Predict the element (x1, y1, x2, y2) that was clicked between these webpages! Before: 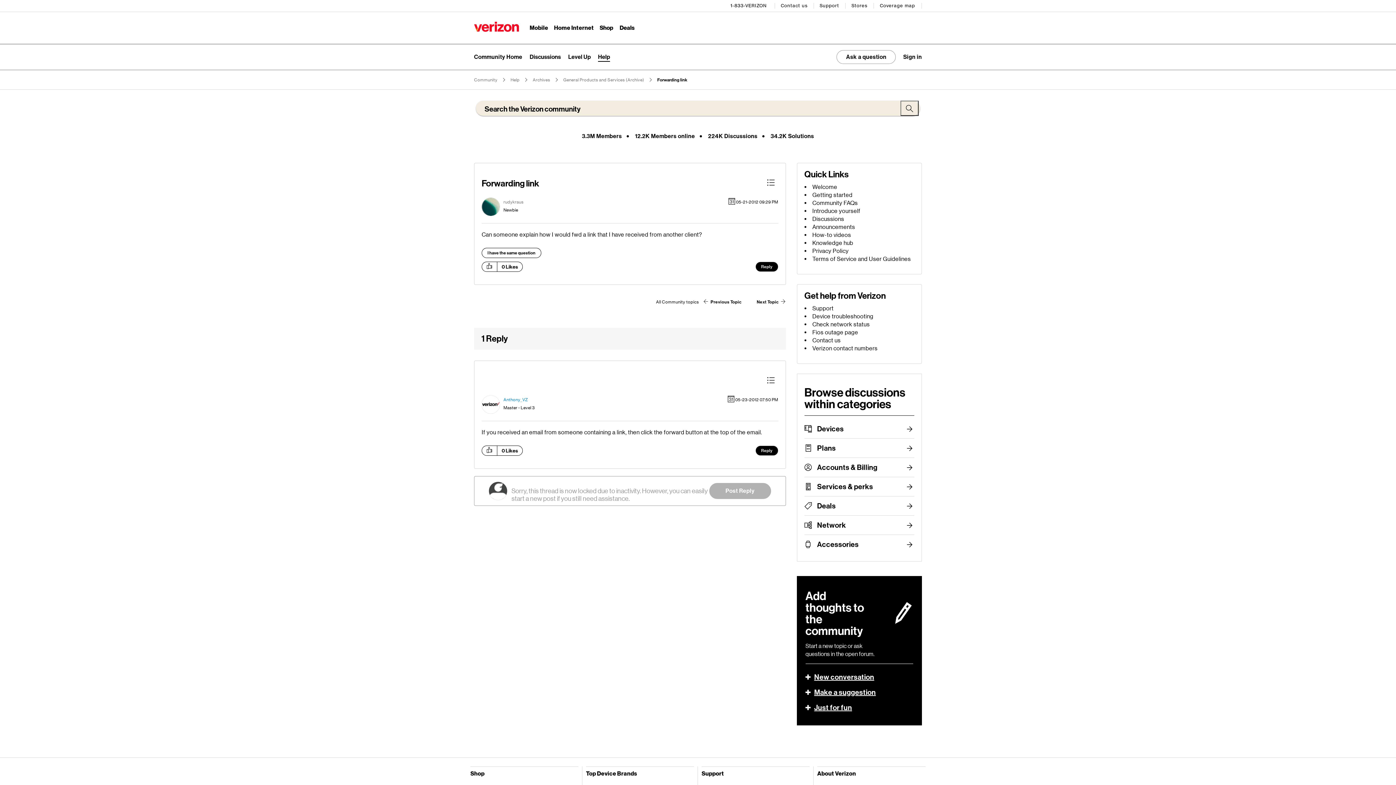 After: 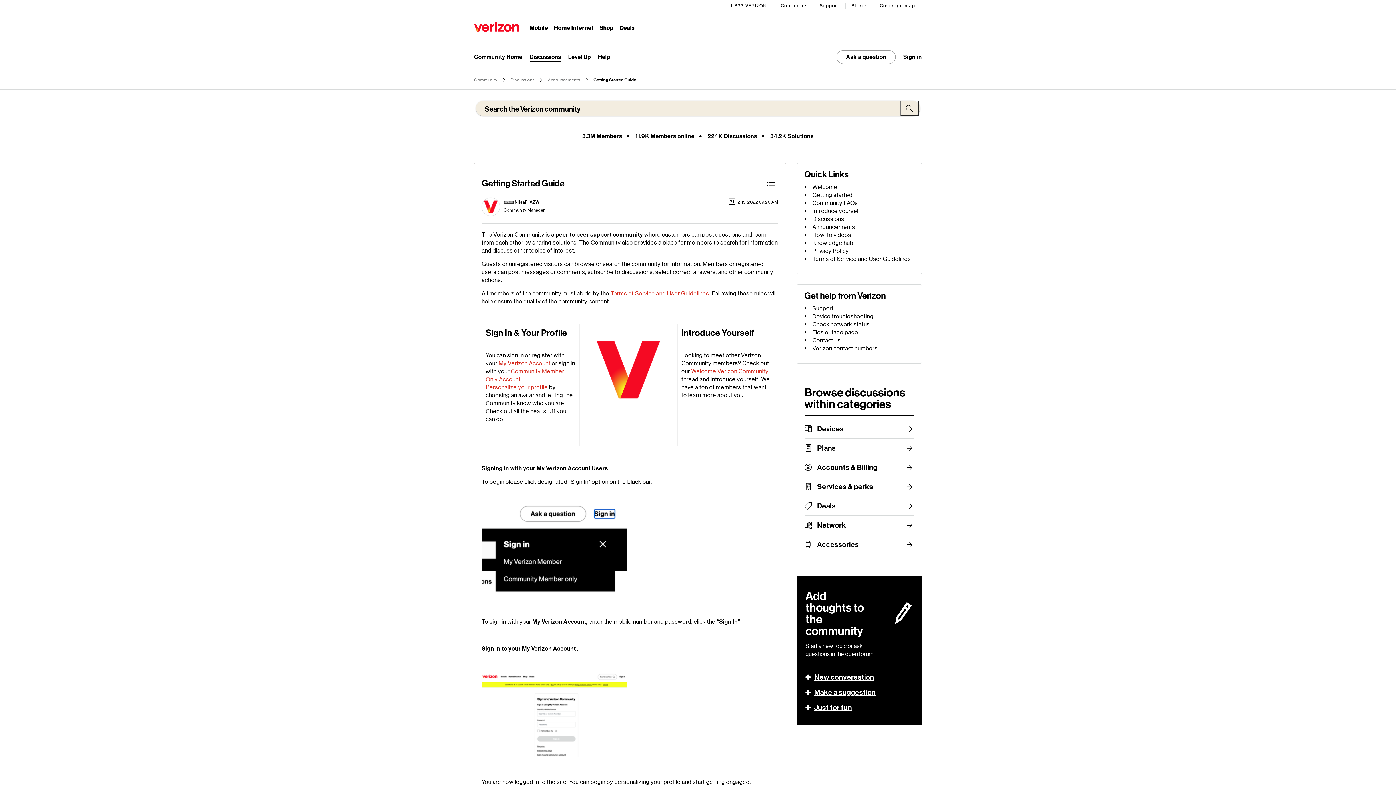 Action: label: Getting started bbox: (812, 191, 852, 198)